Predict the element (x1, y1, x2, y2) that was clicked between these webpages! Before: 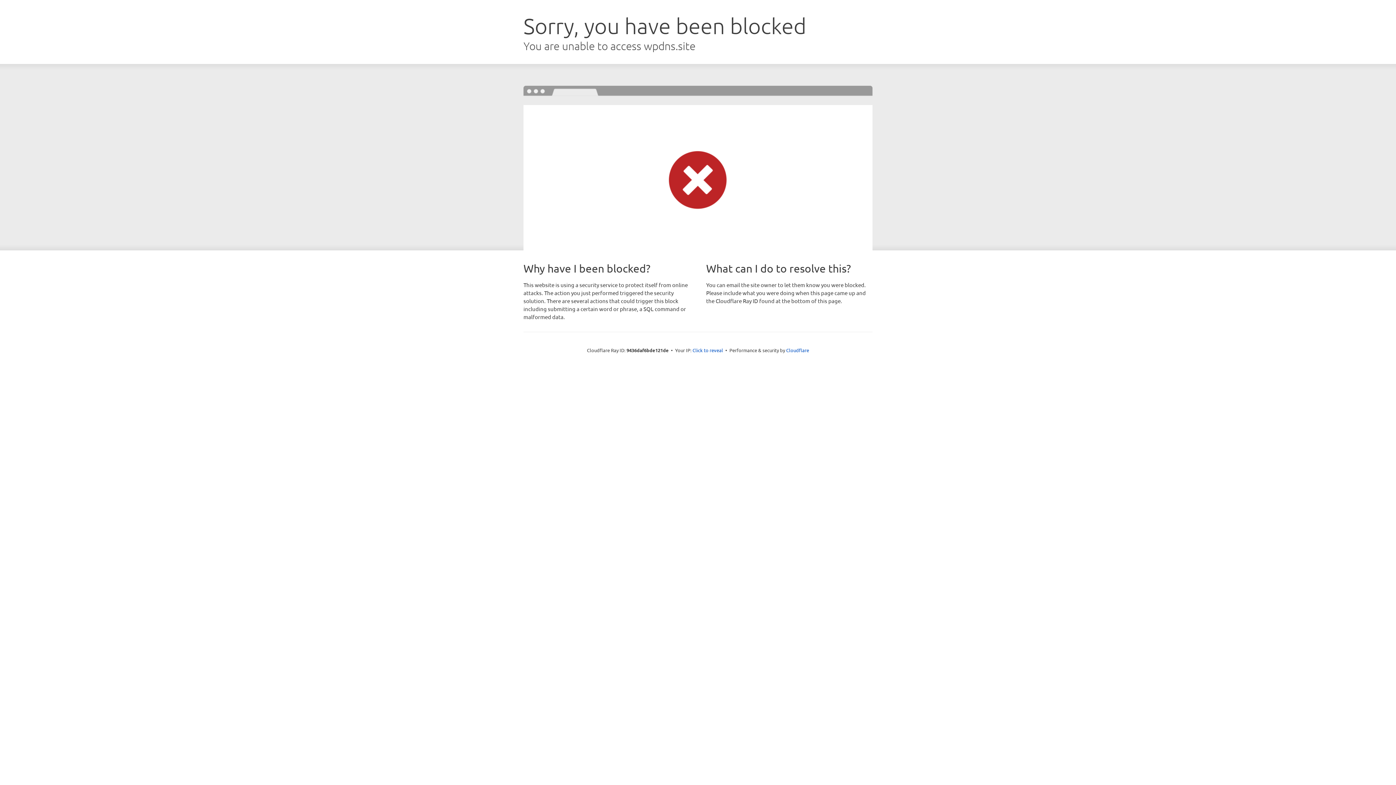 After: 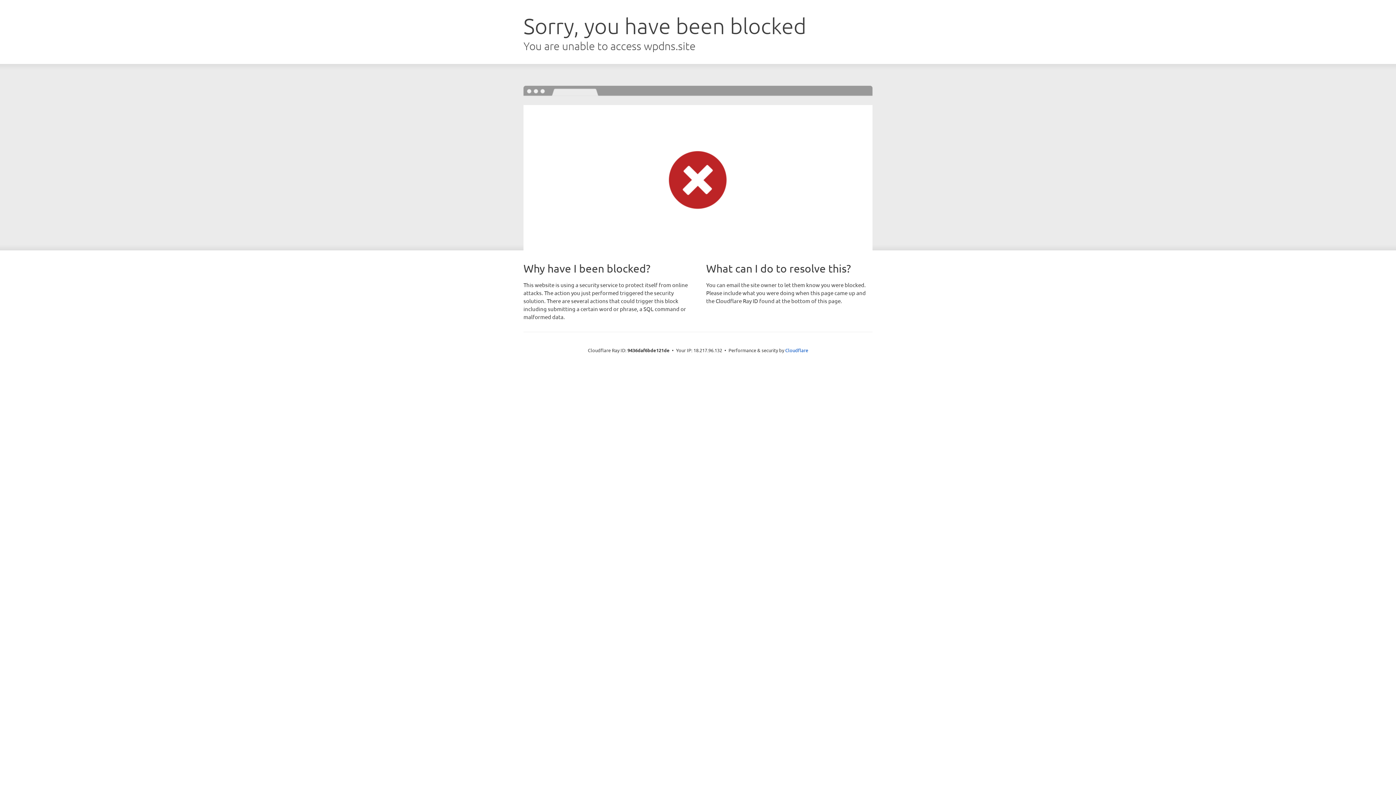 Action: bbox: (692, 346, 723, 353) label: Click to reveal